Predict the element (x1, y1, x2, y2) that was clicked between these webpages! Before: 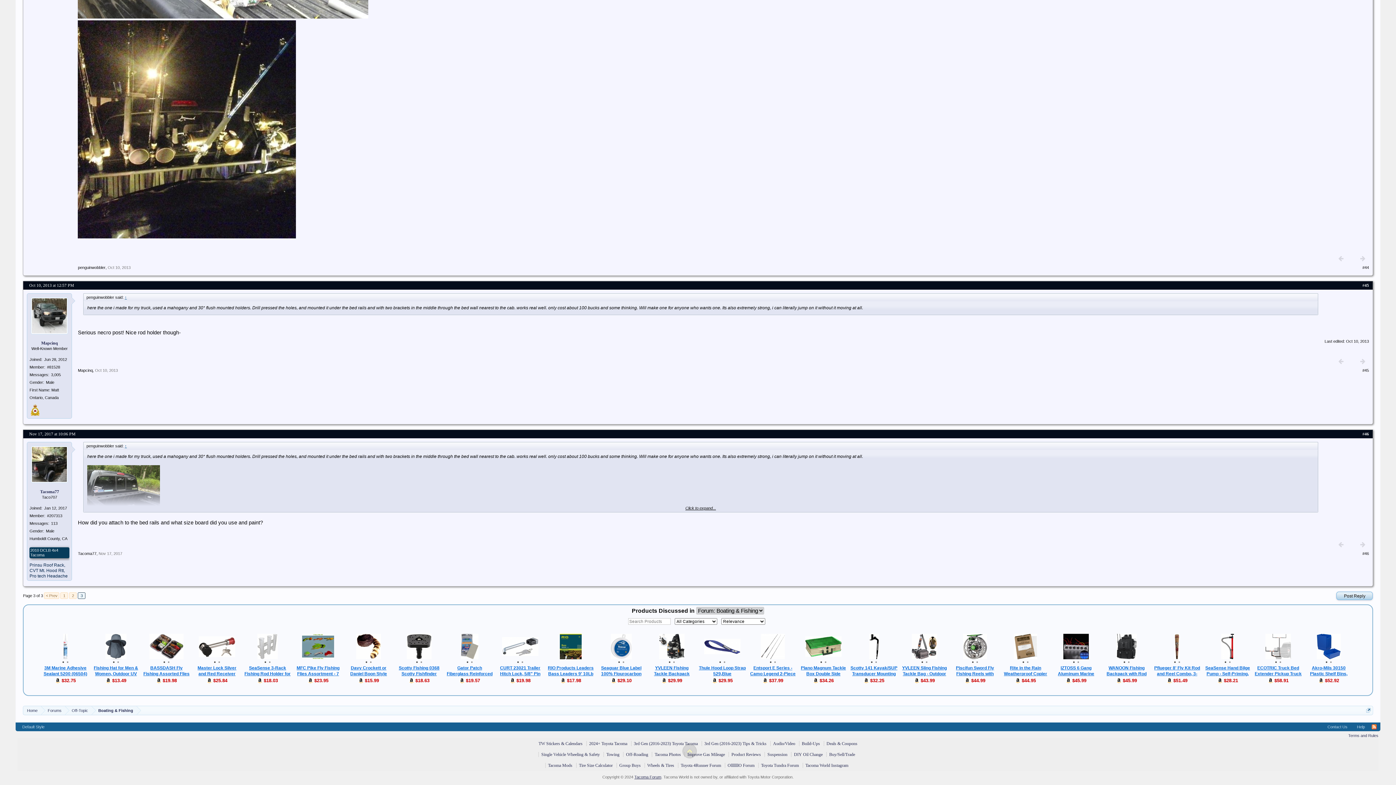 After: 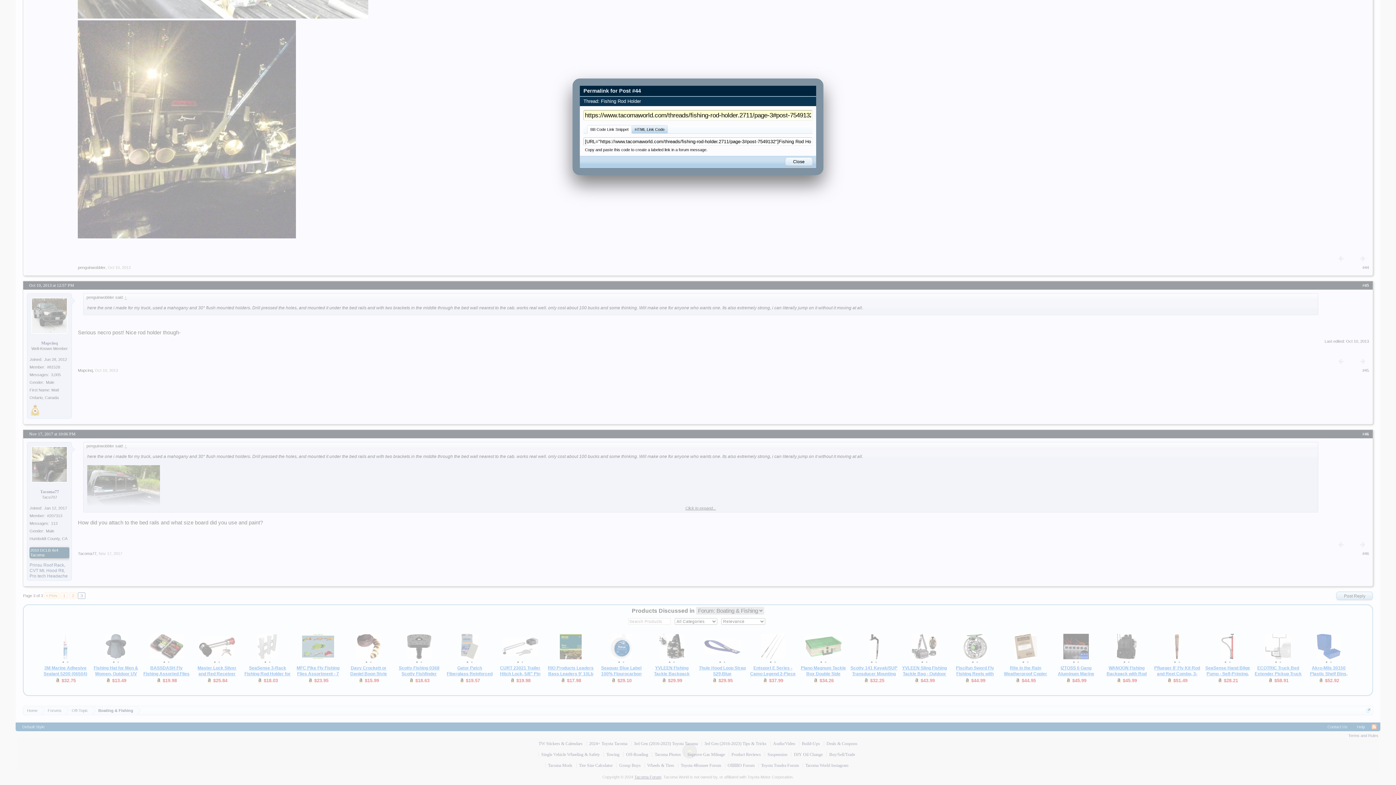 Action: label: #44 bbox: (1362, 265, 1369, 270)